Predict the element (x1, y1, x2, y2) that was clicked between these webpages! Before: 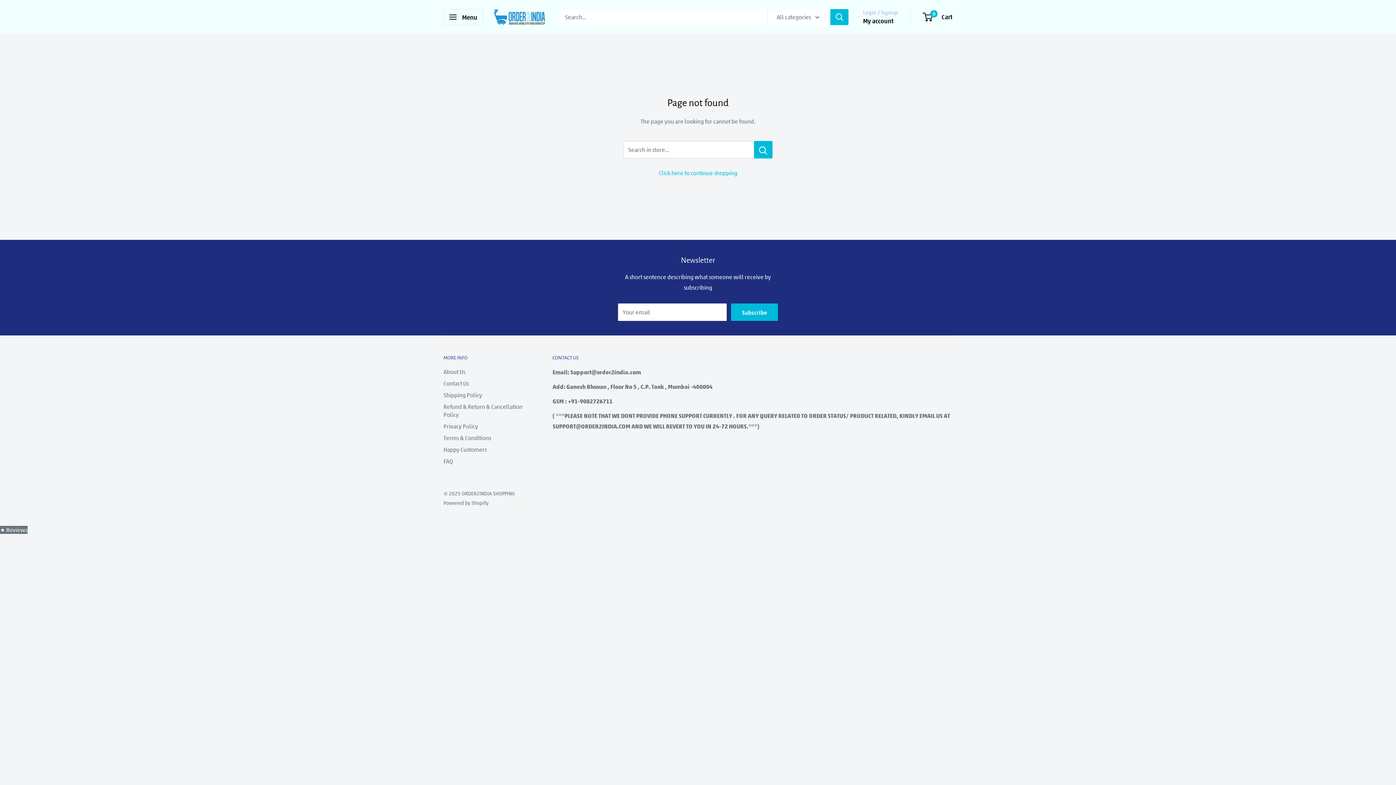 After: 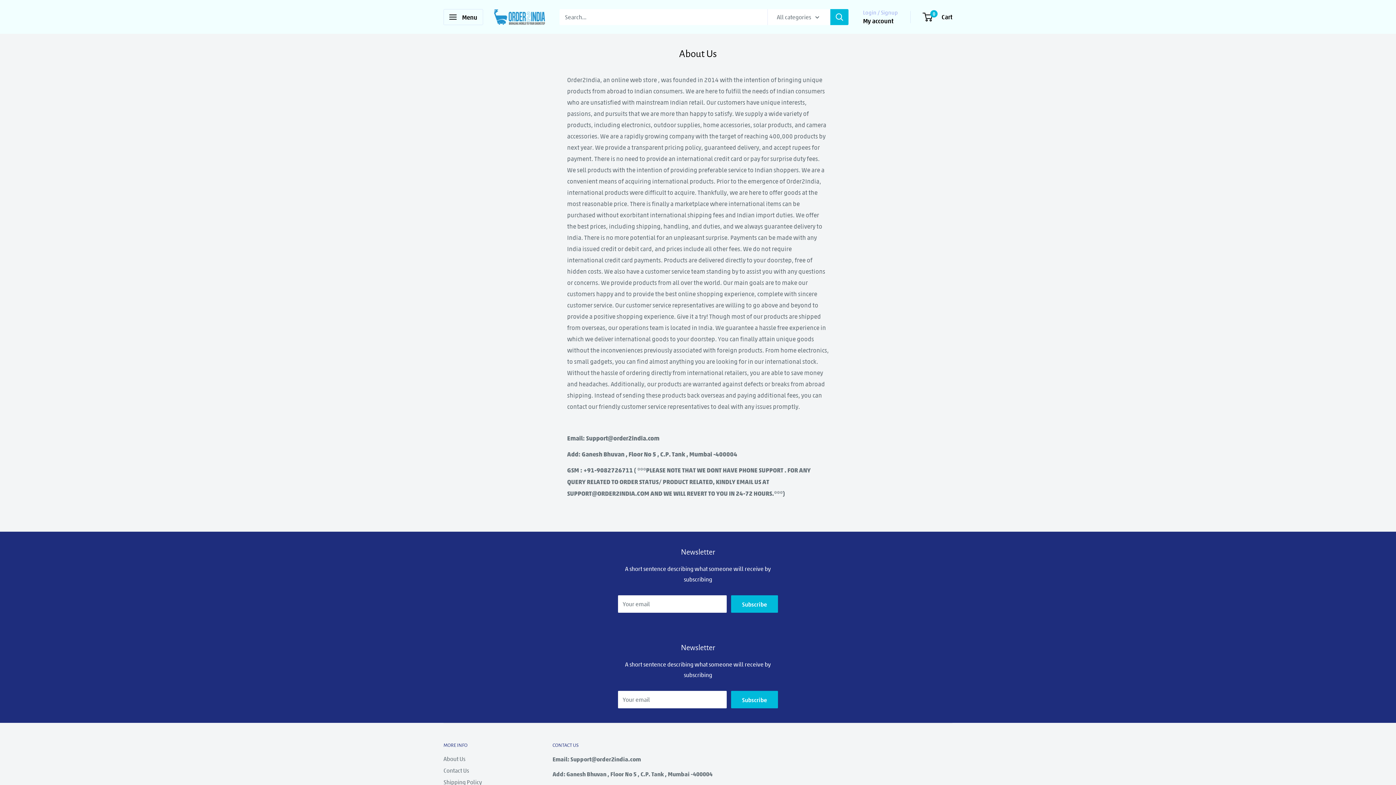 Action: bbox: (443, 366, 527, 377) label: About Us